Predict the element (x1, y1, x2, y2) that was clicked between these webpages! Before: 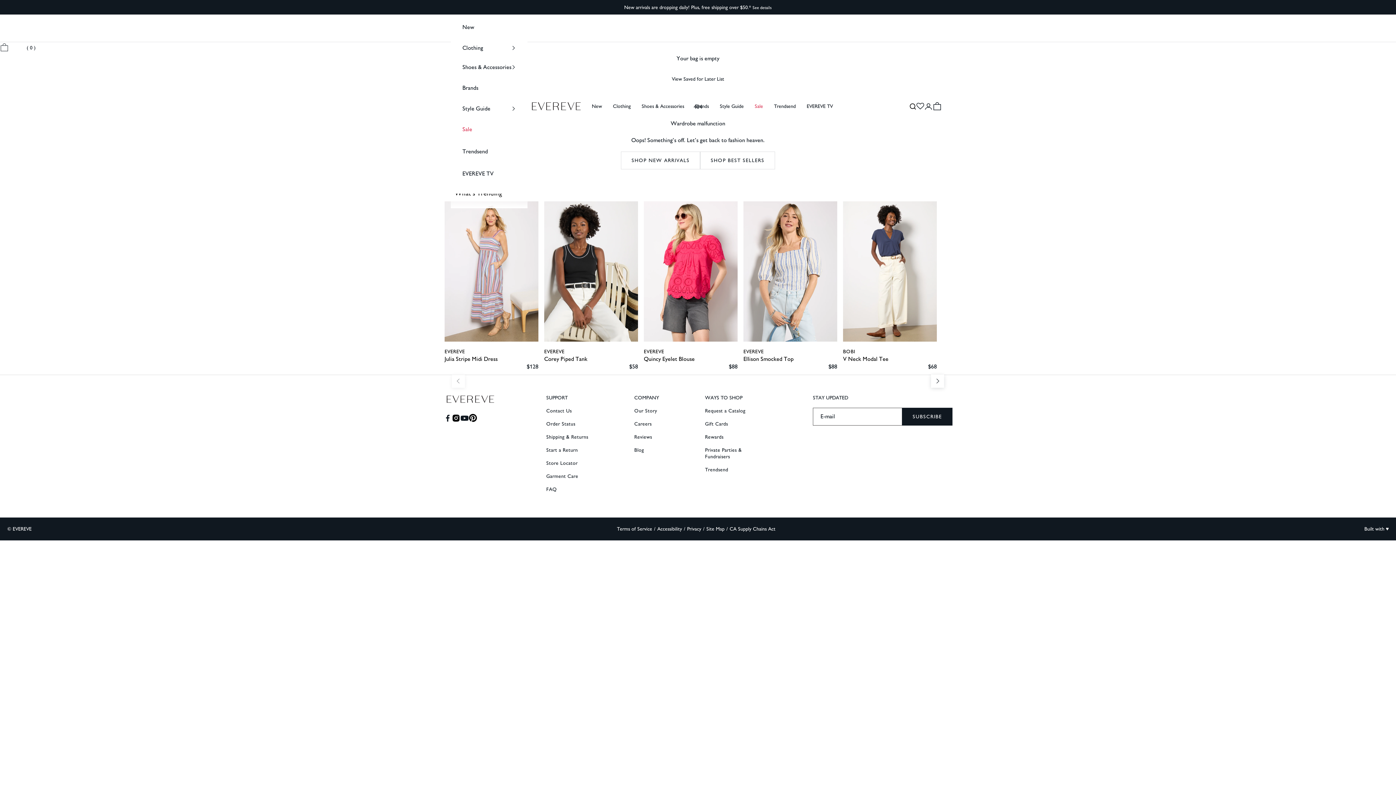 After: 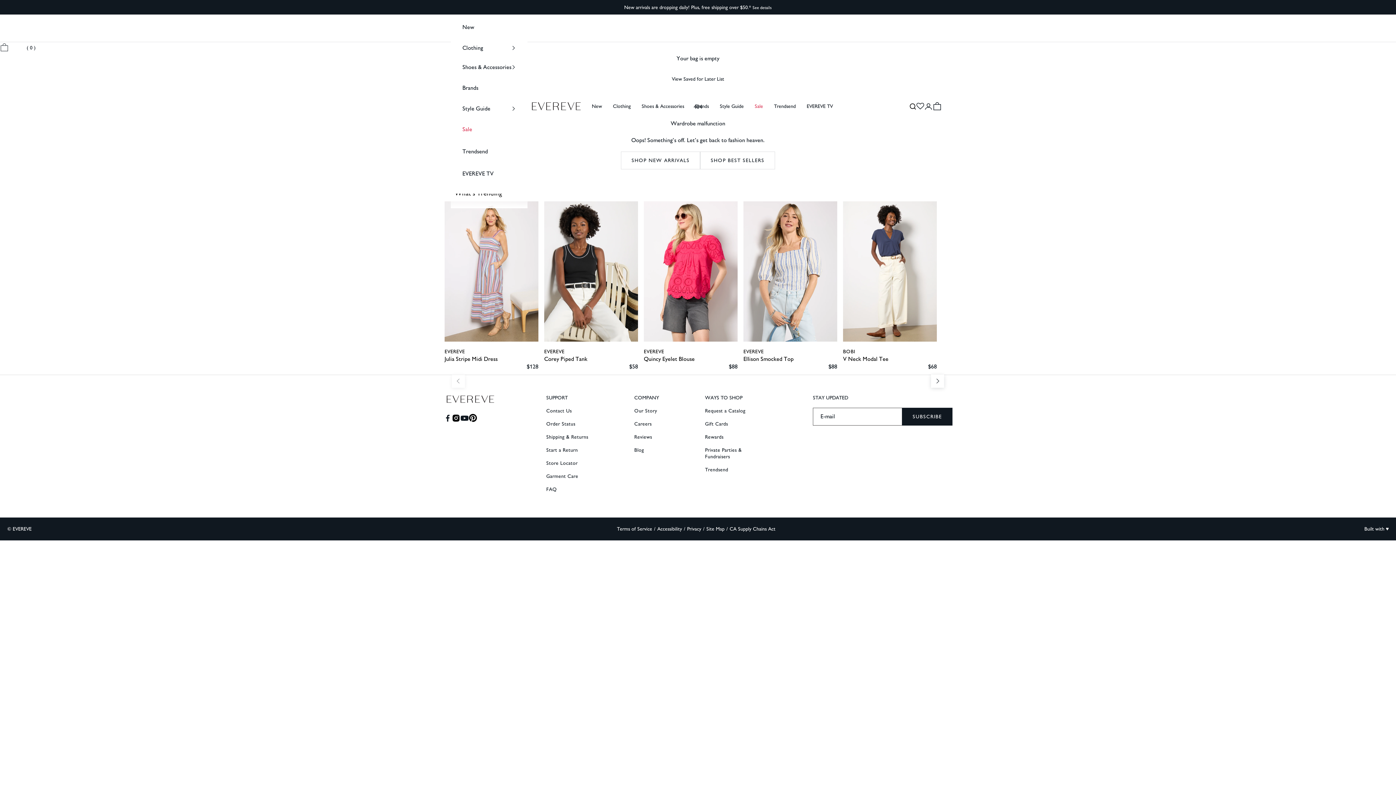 Action: label: Follow on Instagram bbox: (452, 414, 460, 422)